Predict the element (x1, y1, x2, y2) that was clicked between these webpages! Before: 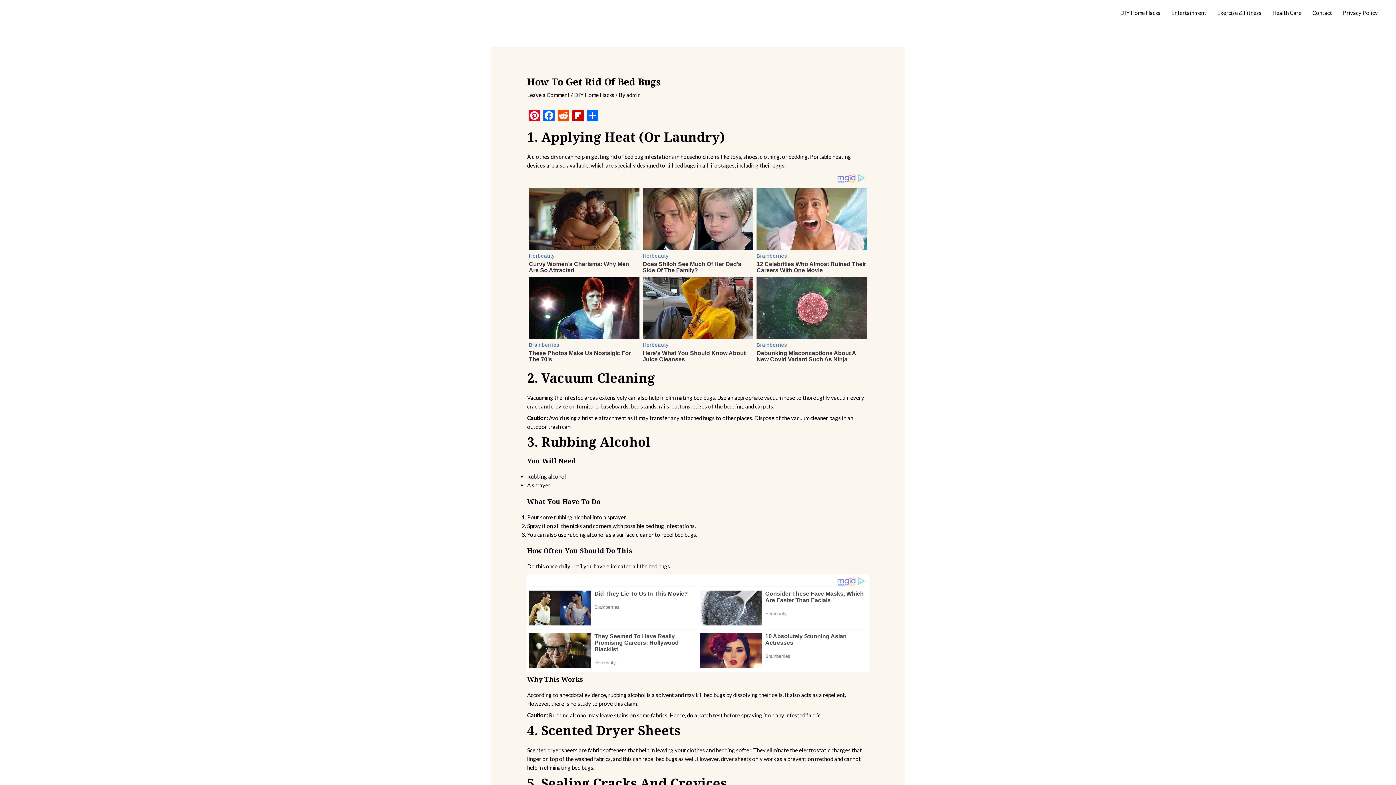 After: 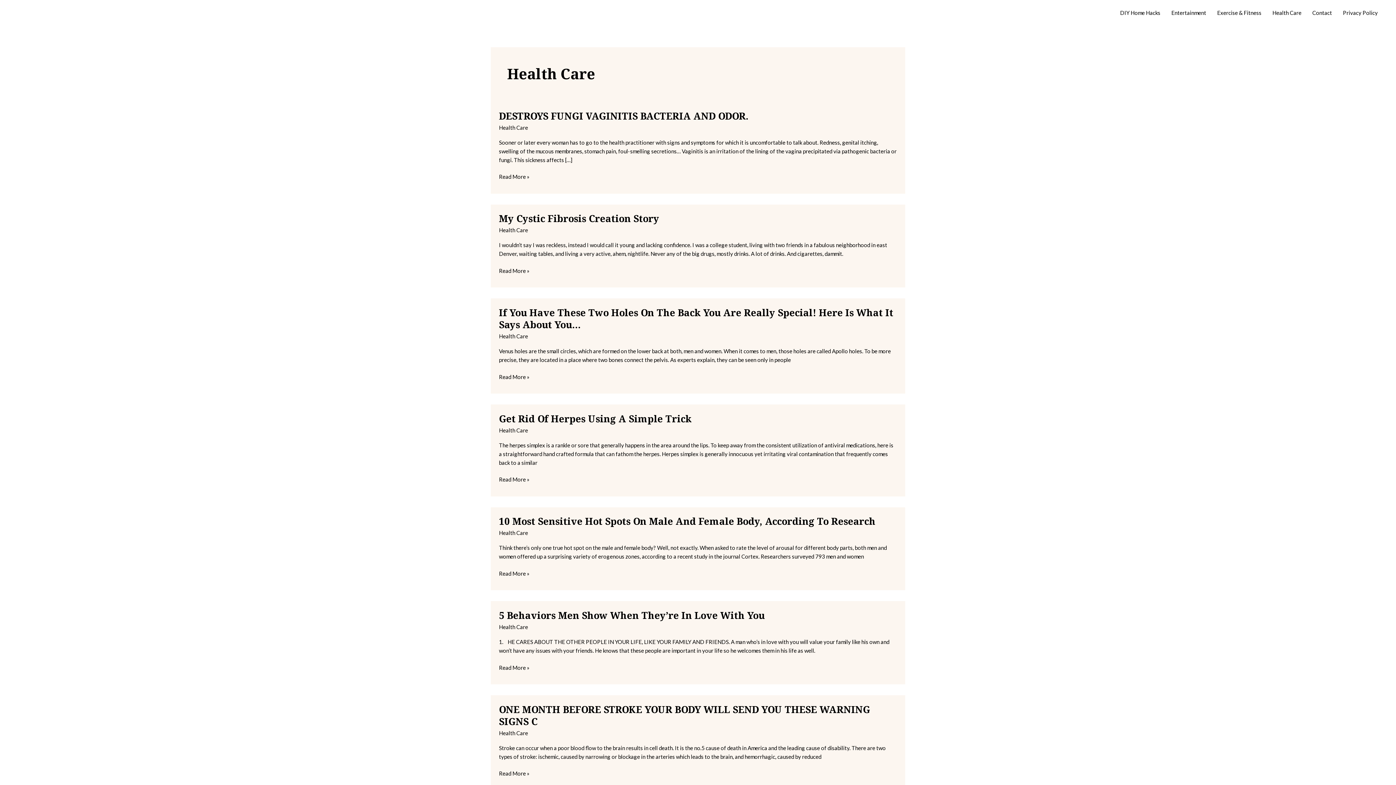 Action: label: Health Care bbox: (1267, 0, 1307, 25)